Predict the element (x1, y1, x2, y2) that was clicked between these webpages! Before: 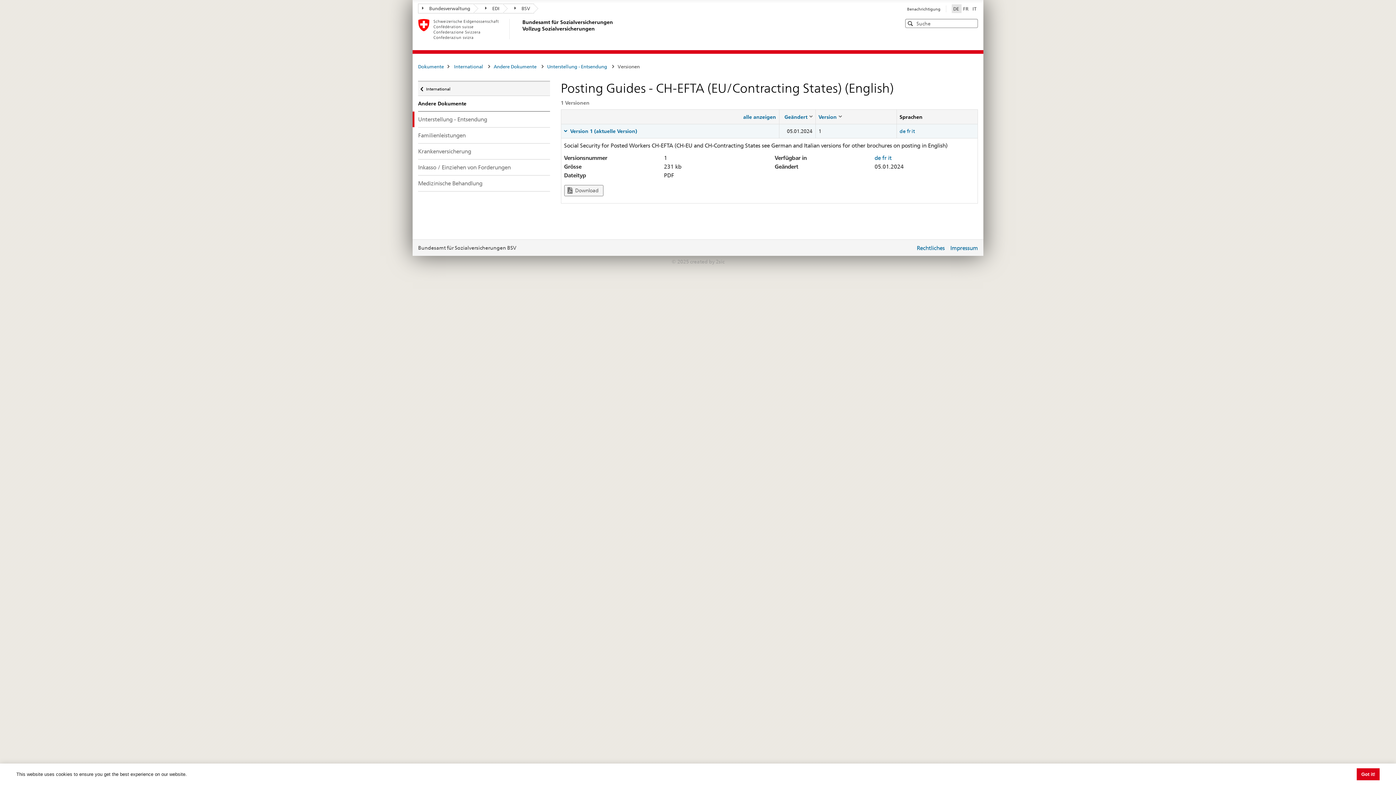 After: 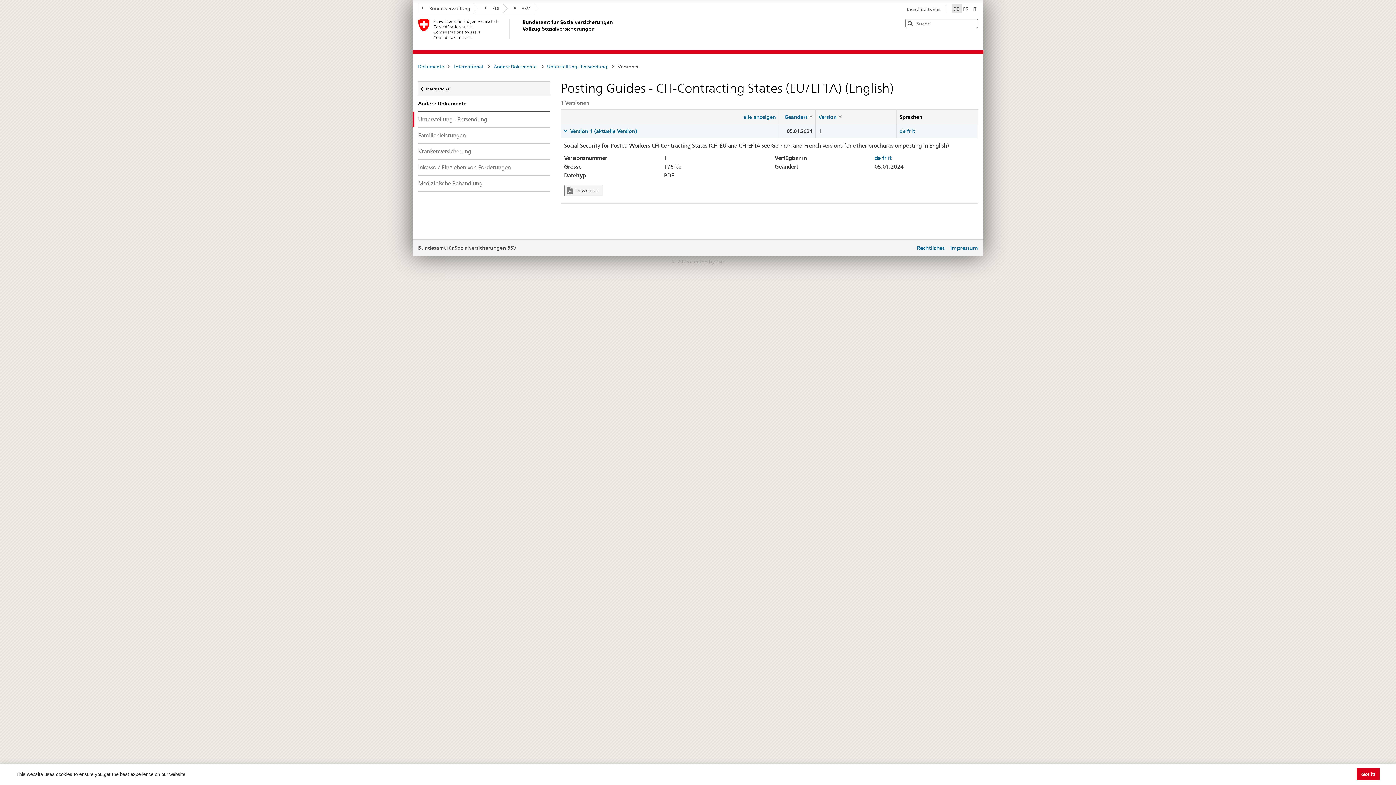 Action: label: it bbox: (888, 154, 891, 161)